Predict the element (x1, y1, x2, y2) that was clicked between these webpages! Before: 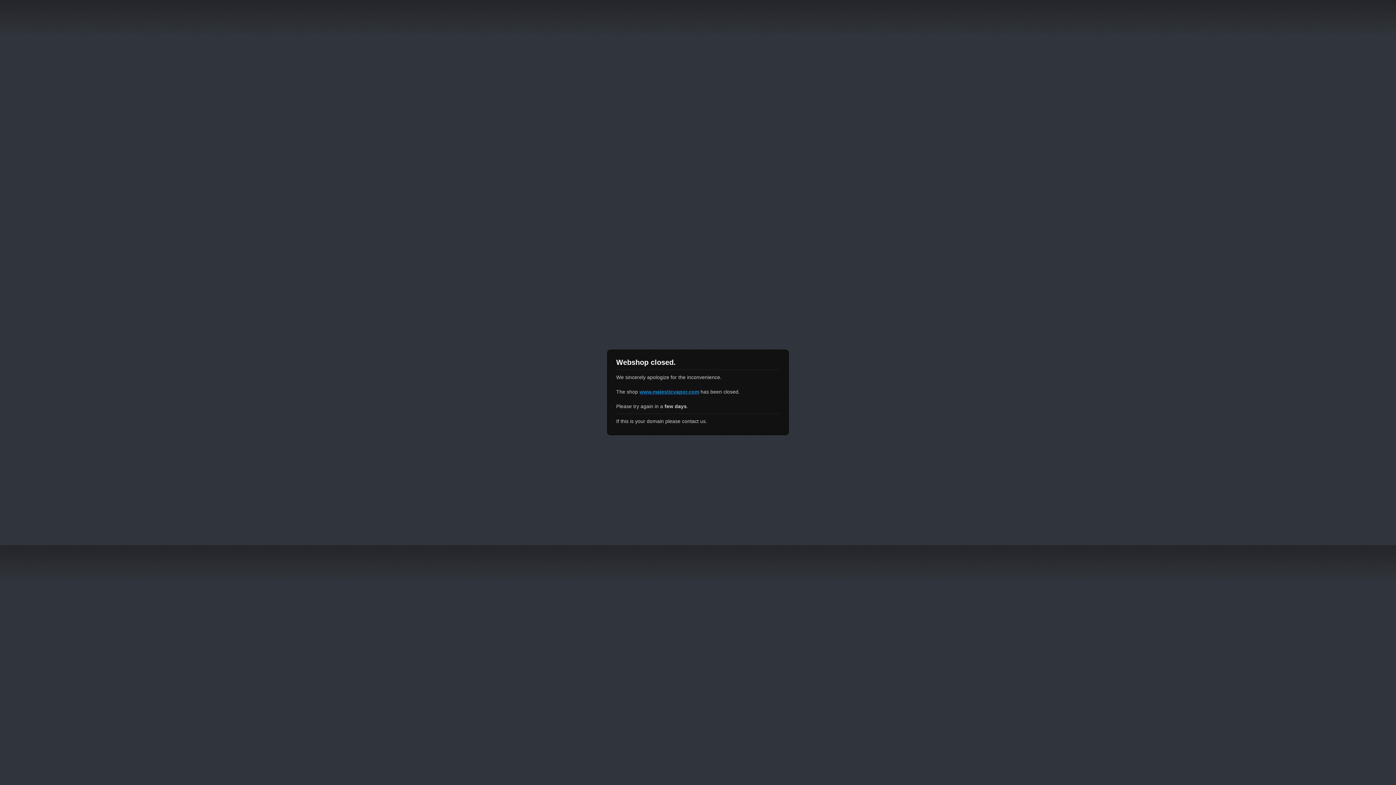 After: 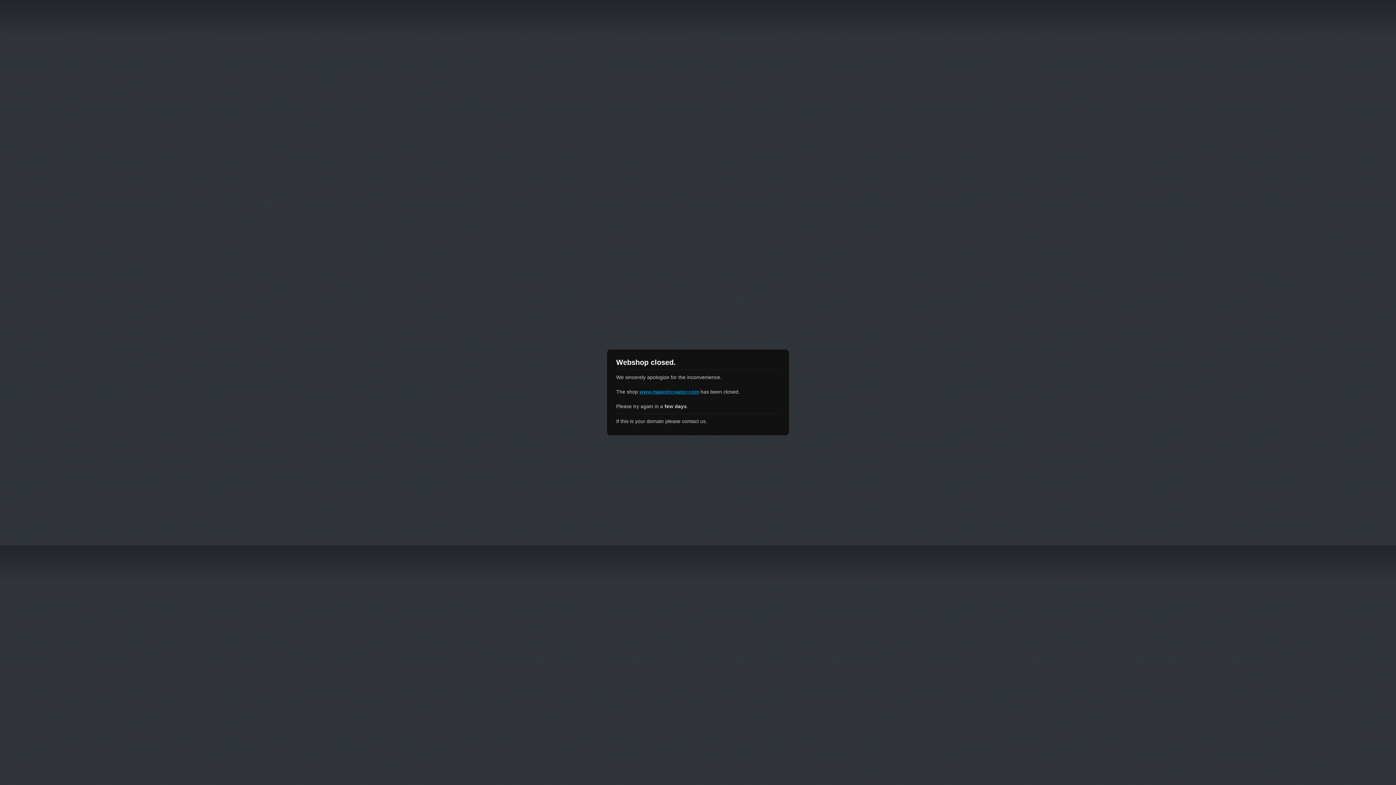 Action: label: www.majesticvapor.com bbox: (639, 389, 699, 394)